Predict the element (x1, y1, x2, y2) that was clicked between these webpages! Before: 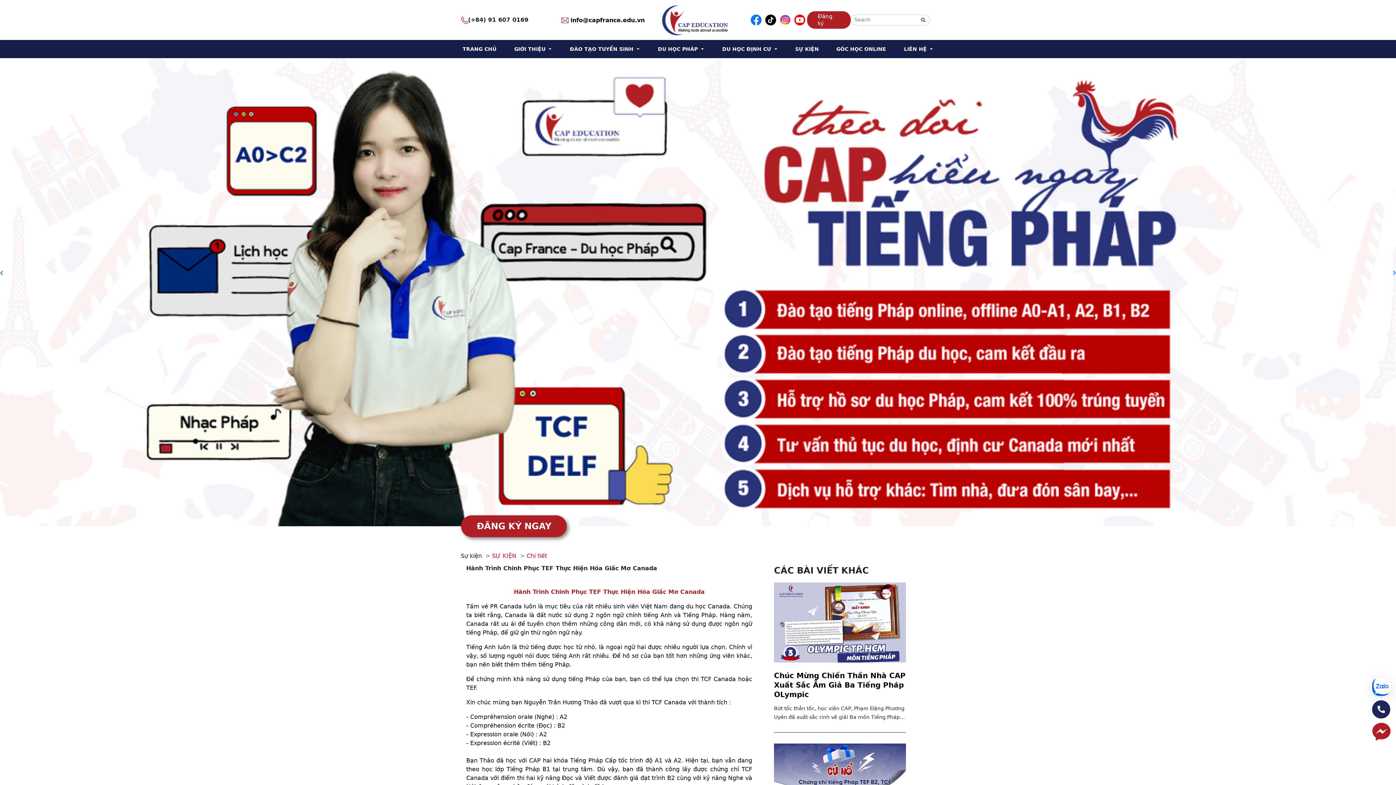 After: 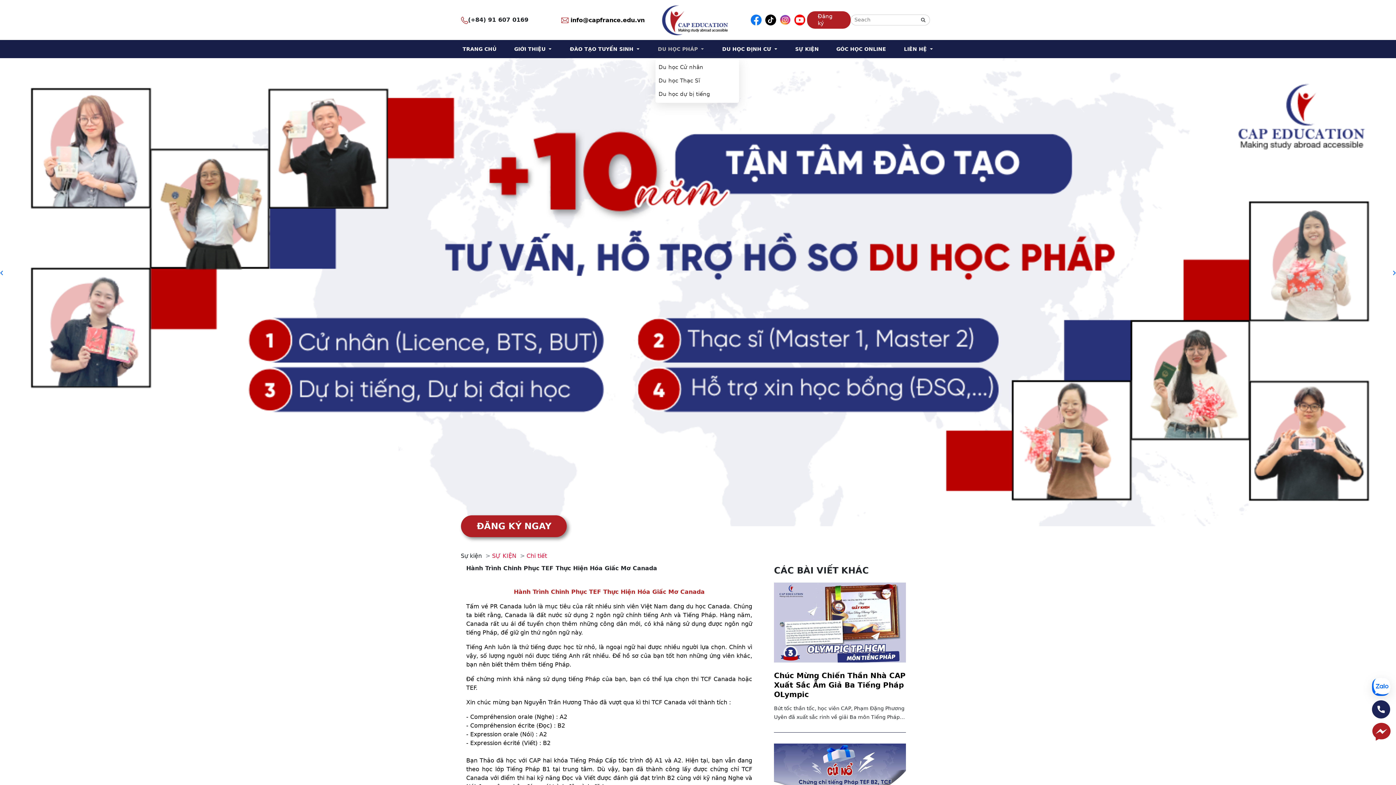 Action: bbox: (655, 40, 706, 58) label: DU HỌC PHÁP 